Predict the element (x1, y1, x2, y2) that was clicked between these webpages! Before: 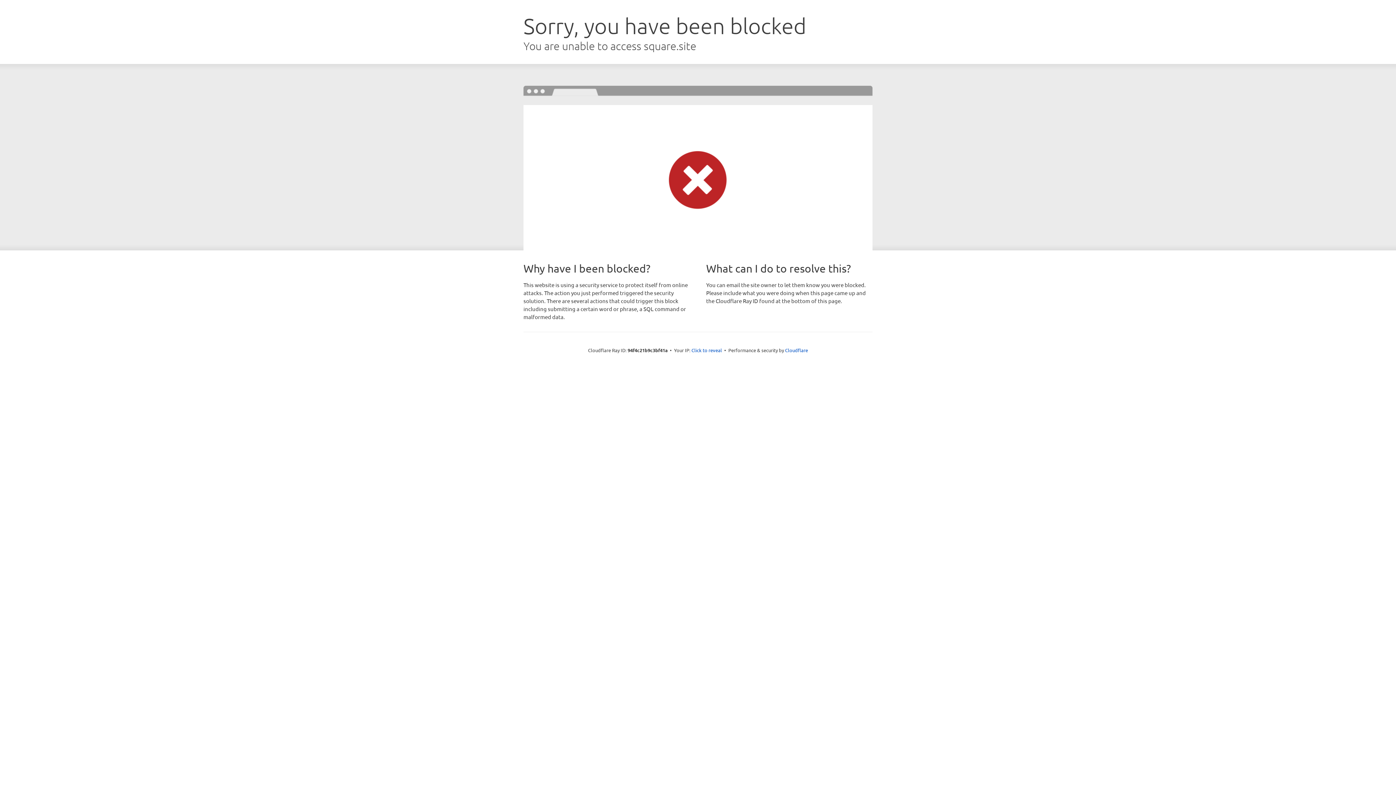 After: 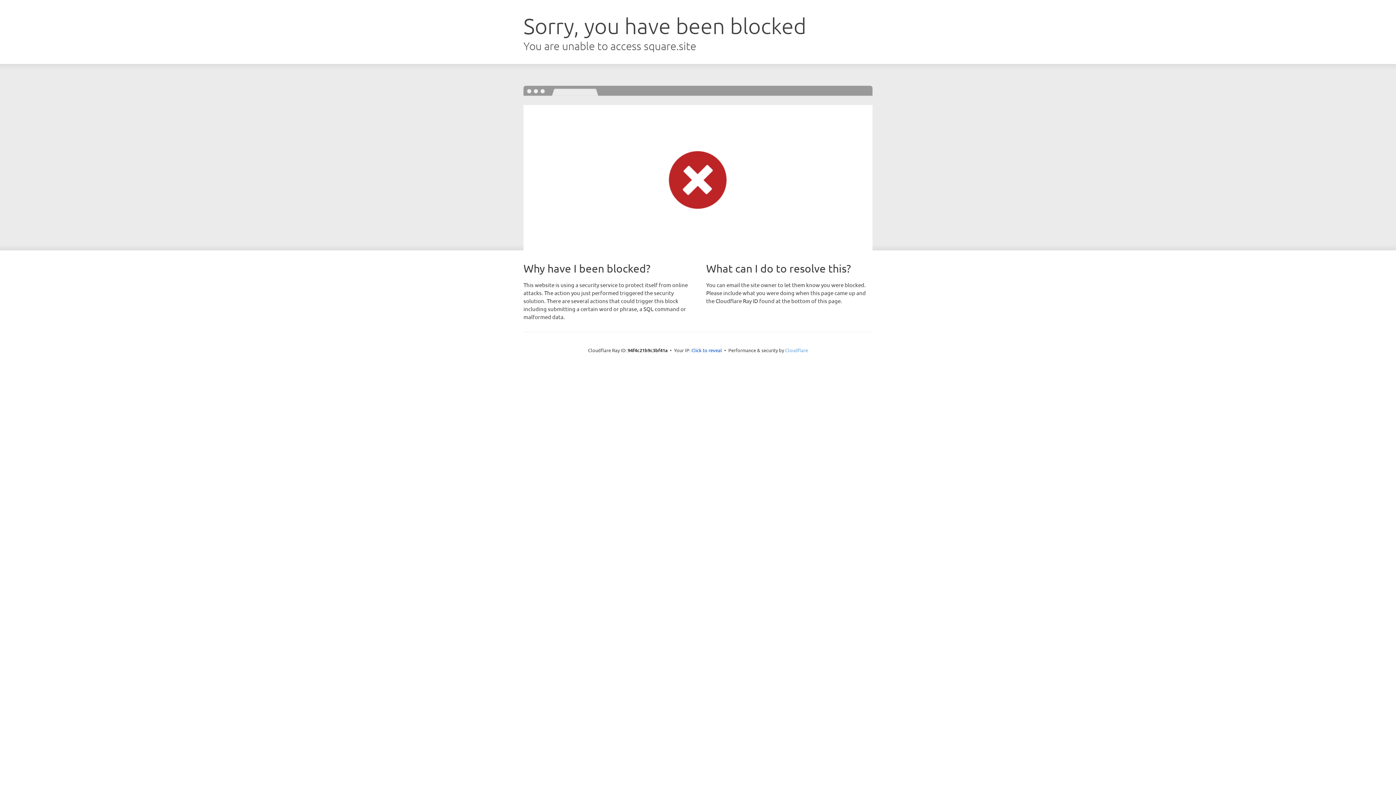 Action: label: Cloudflare bbox: (785, 347, 808, 353)